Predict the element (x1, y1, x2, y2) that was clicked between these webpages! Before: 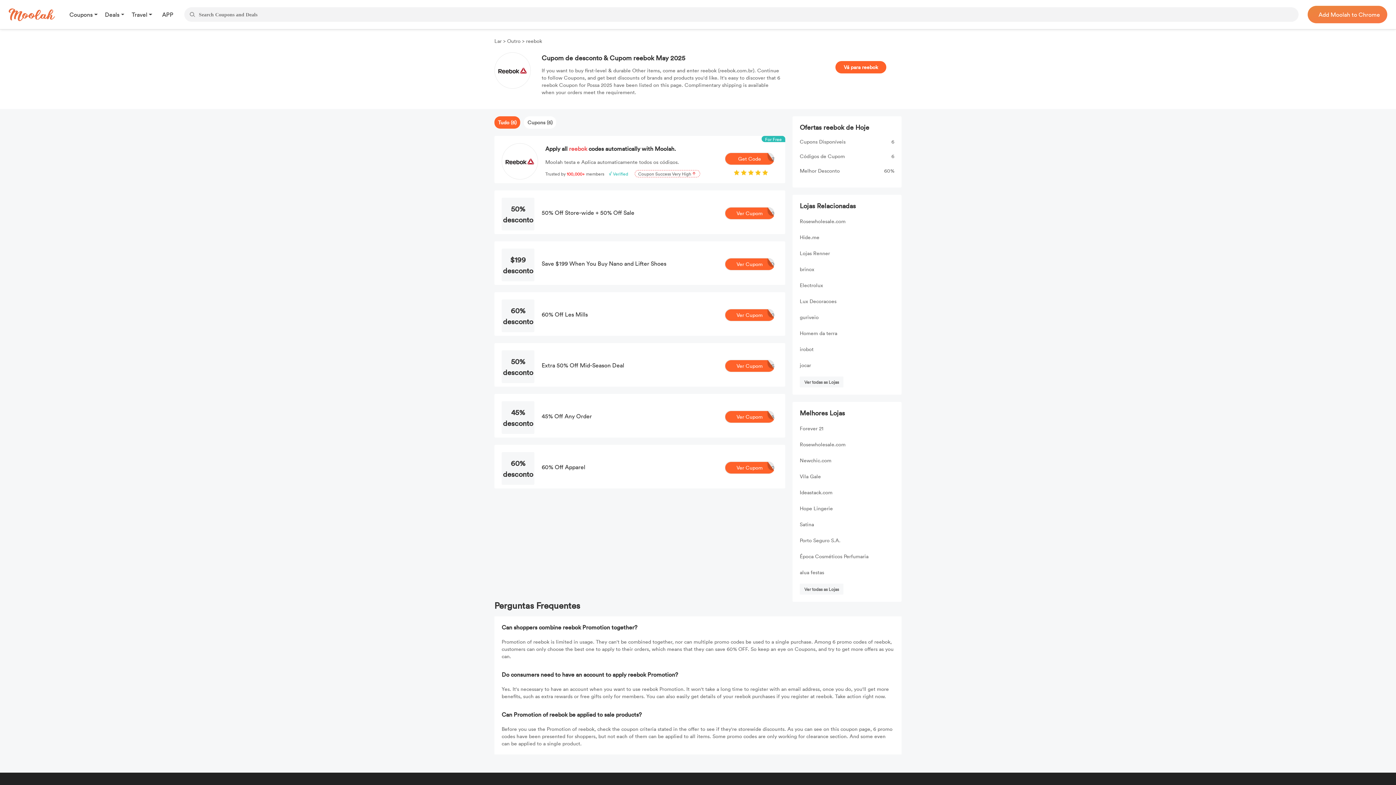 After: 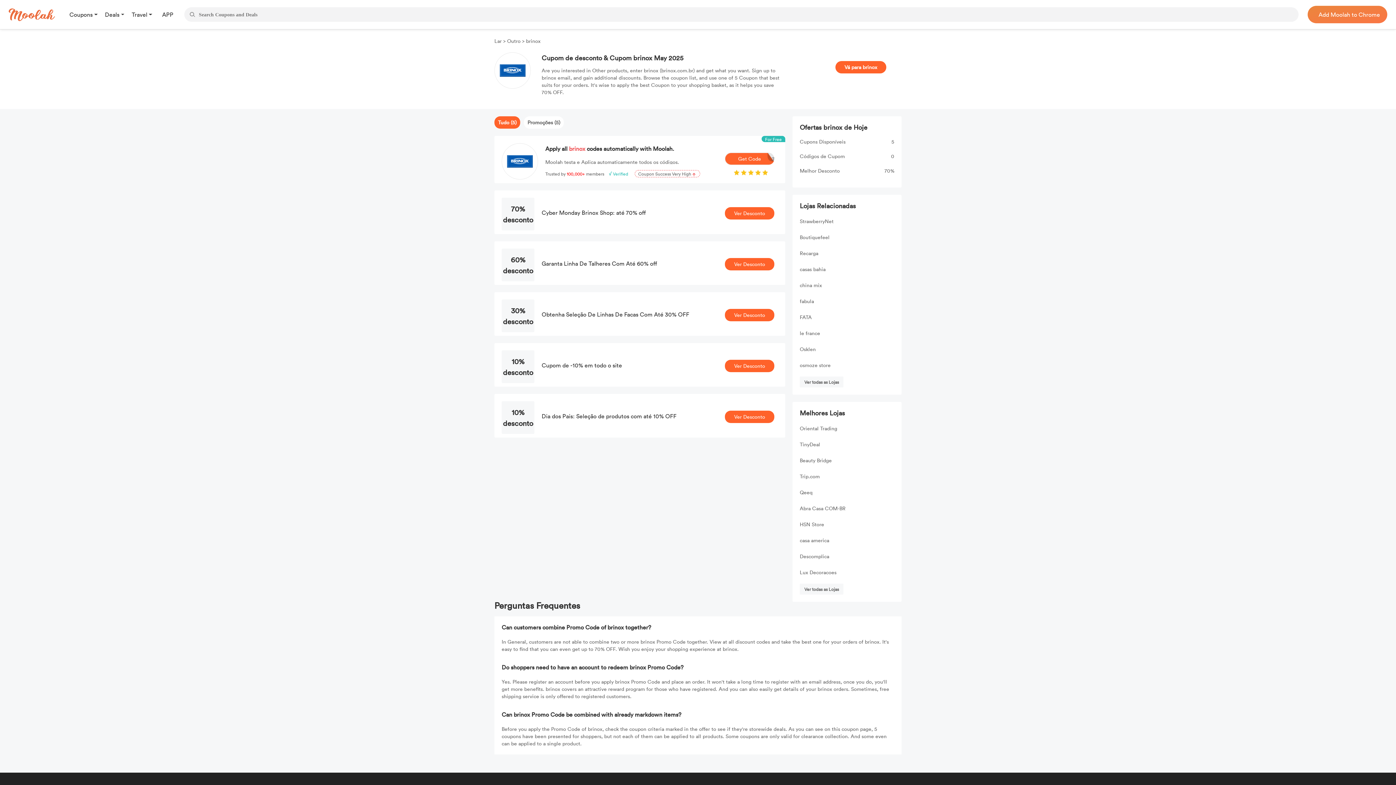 Action: label: brinox bbox: (800, 265, 814, 272)